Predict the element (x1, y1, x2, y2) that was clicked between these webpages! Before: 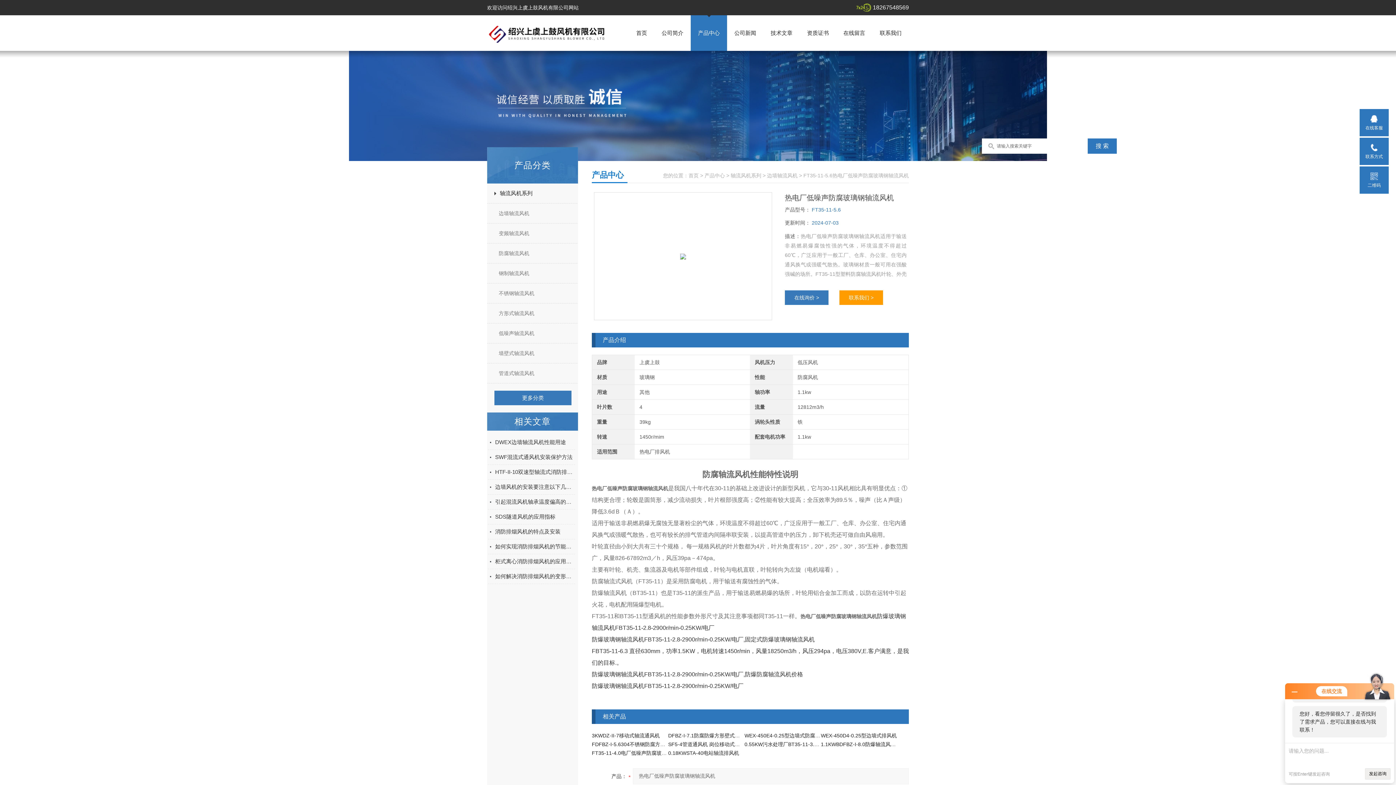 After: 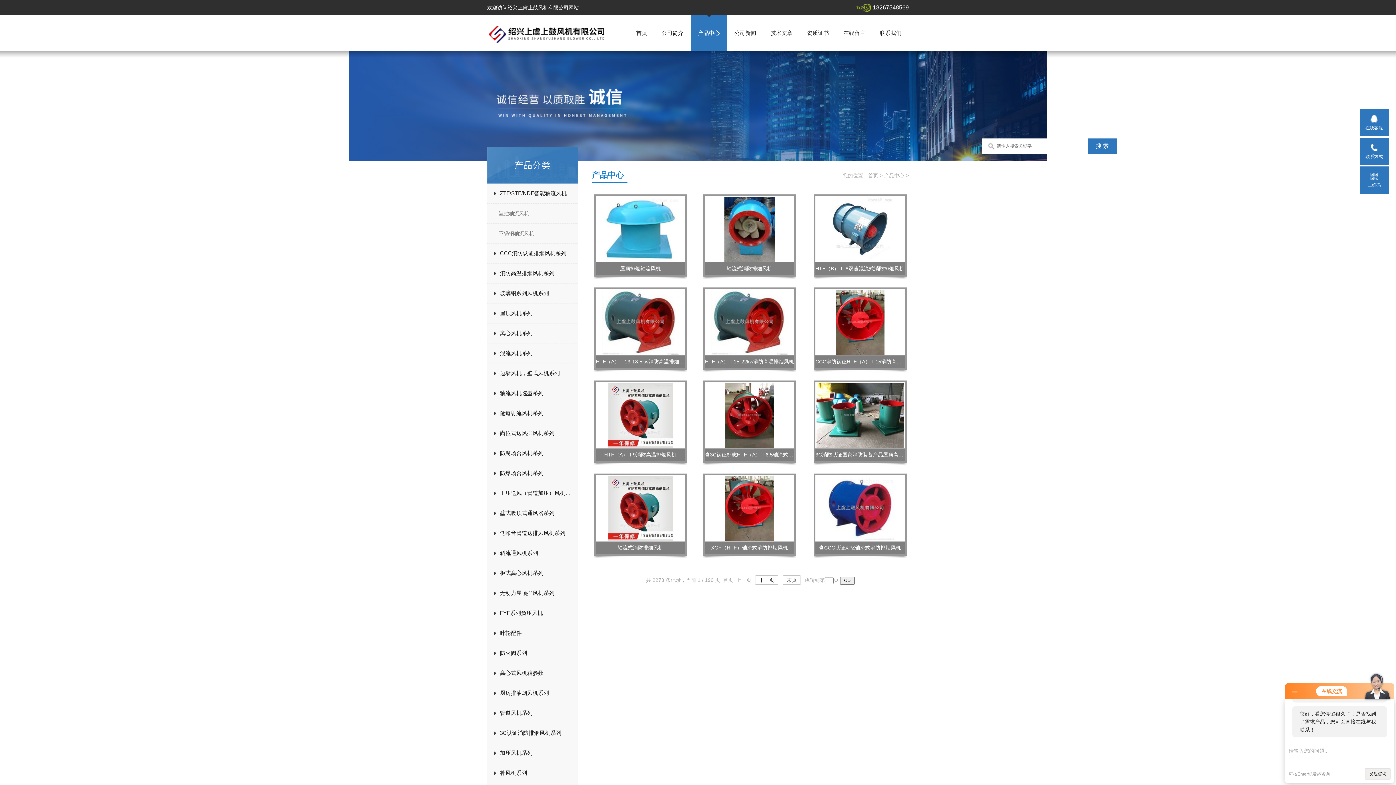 Action: bbox: (698, 15, 720, 50) label: 产品中心